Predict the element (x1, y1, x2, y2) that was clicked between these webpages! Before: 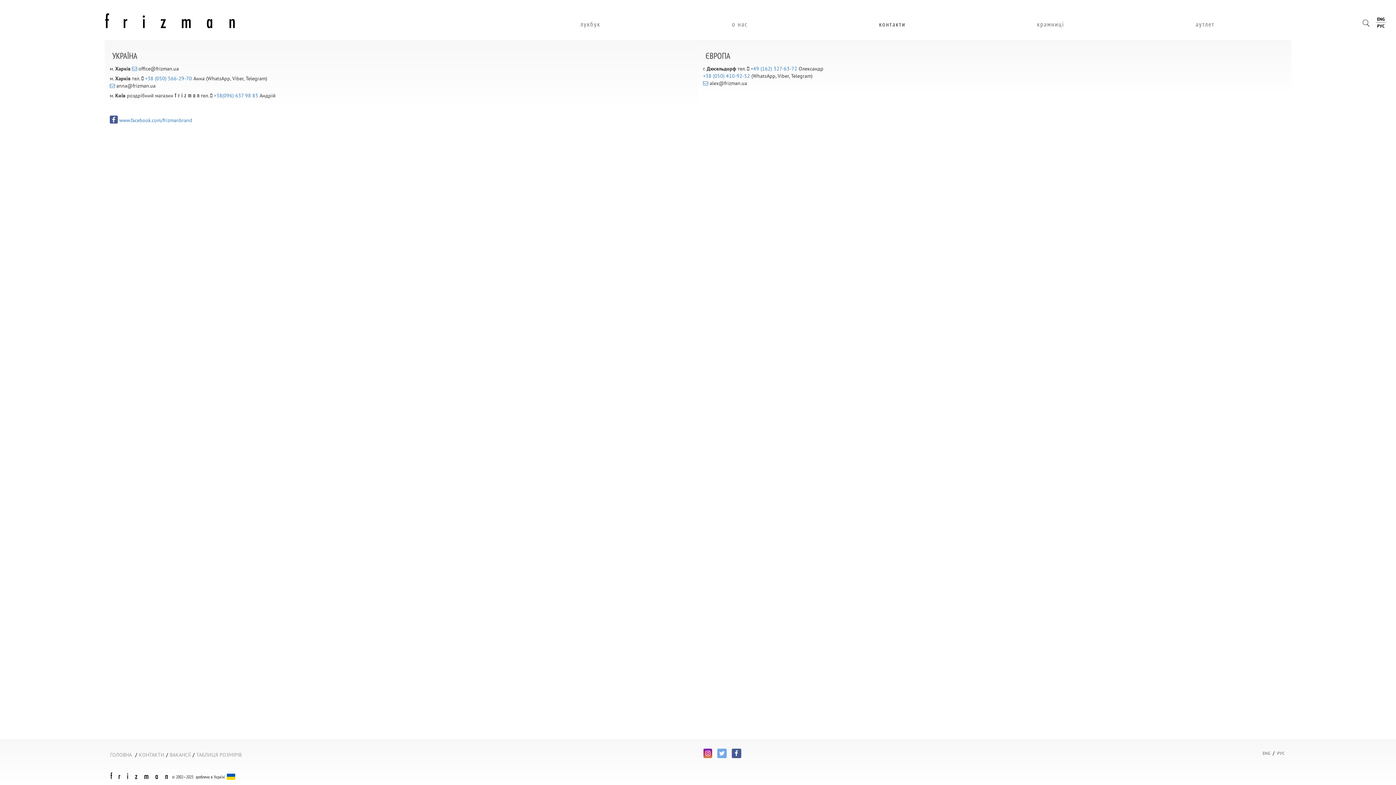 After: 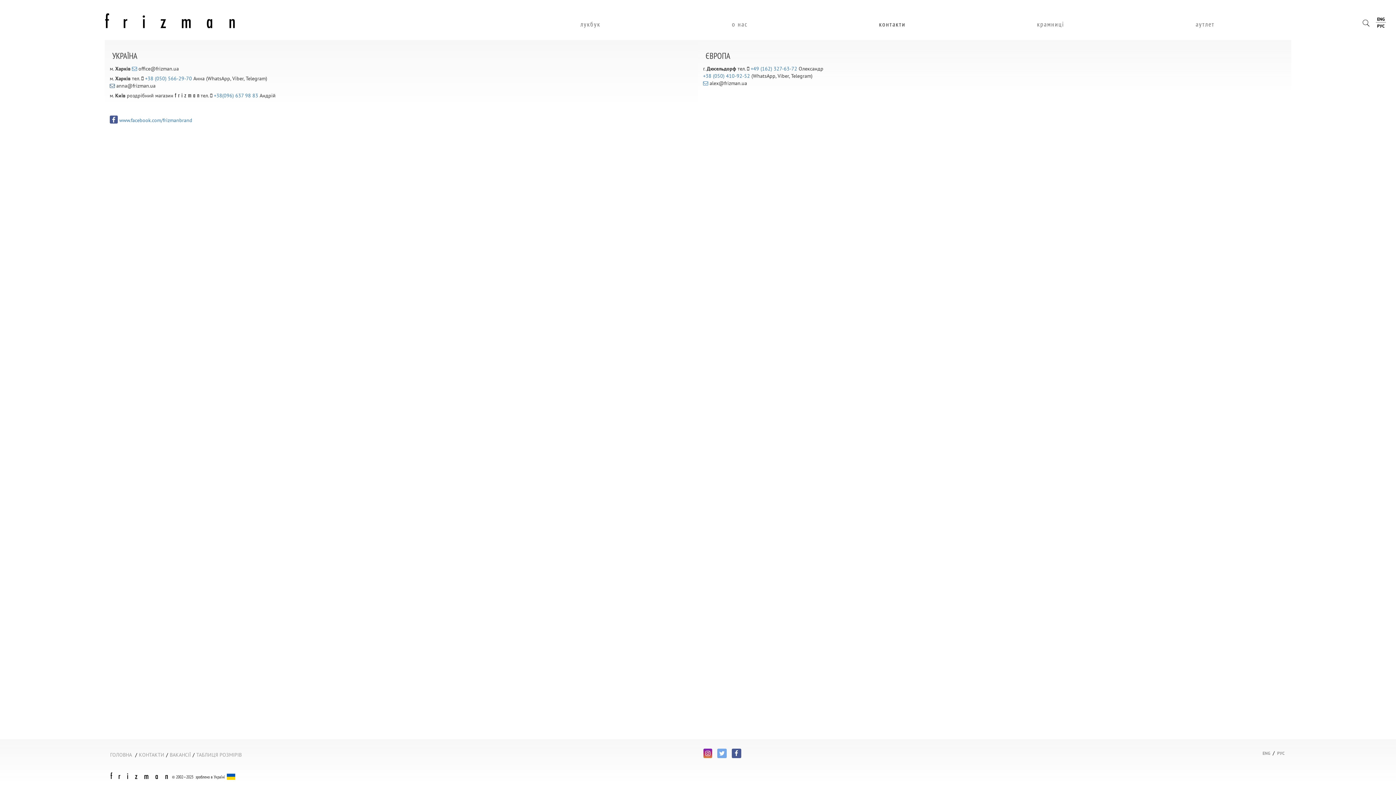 Action: bbox: (109, 82, 114, 89)